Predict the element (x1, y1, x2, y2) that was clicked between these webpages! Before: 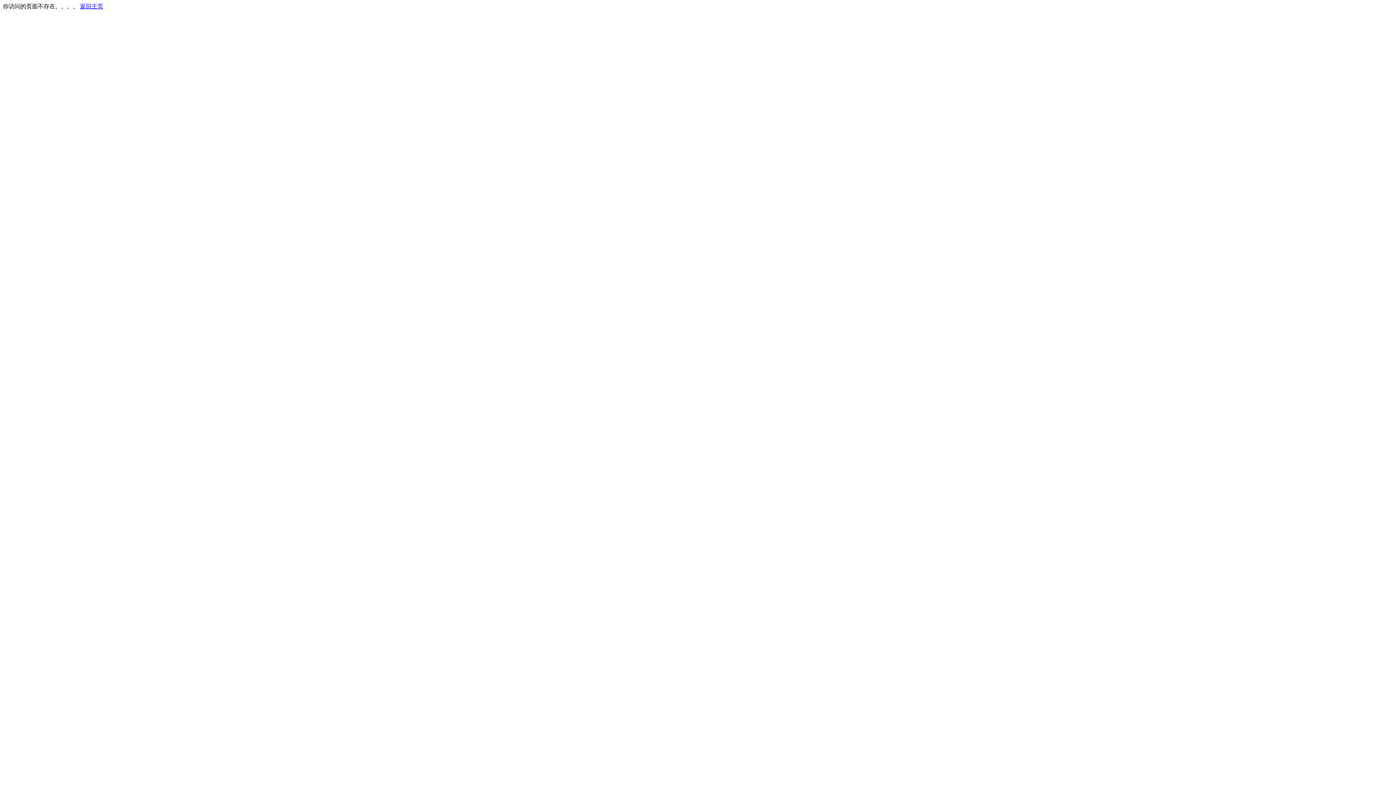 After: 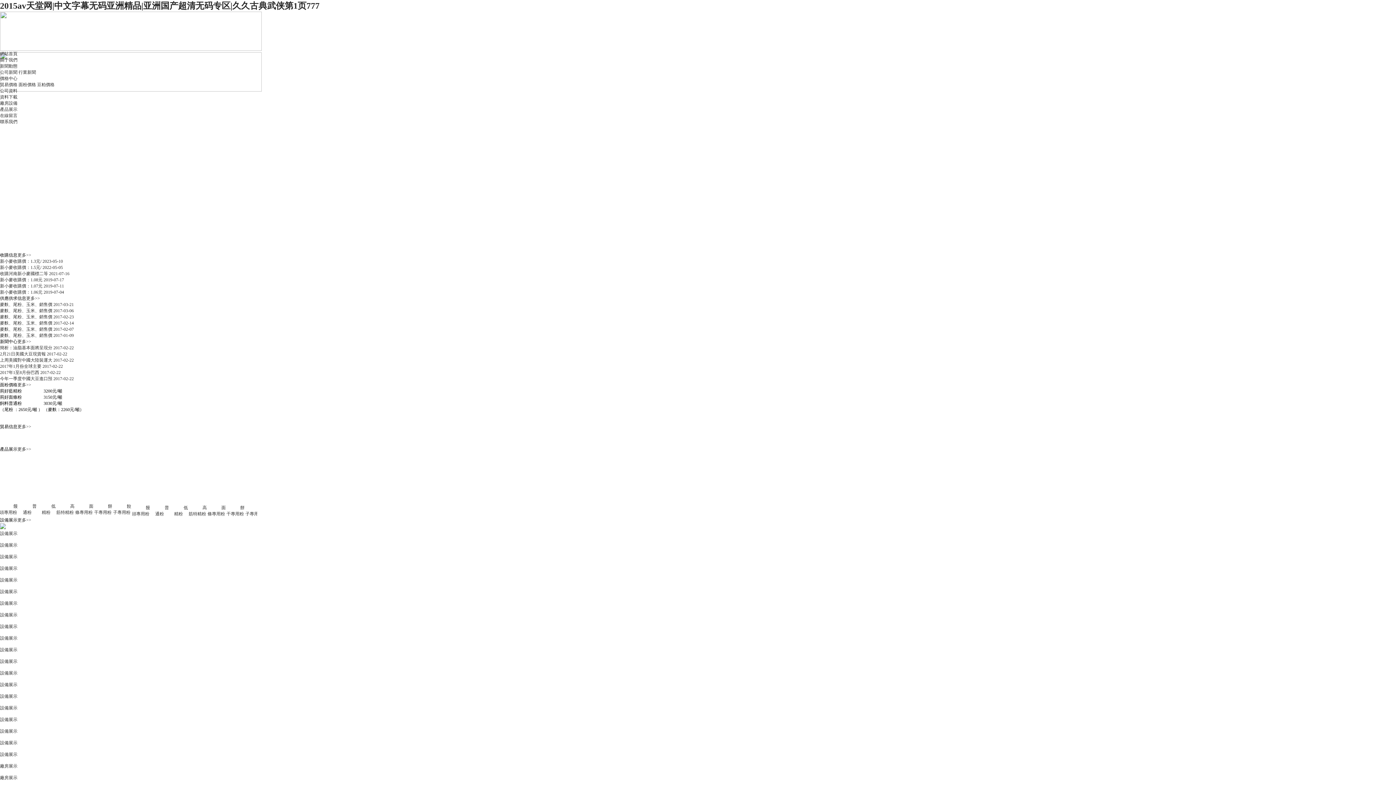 Action: bbox: (80, 3, 103, 9) label: 返回主页